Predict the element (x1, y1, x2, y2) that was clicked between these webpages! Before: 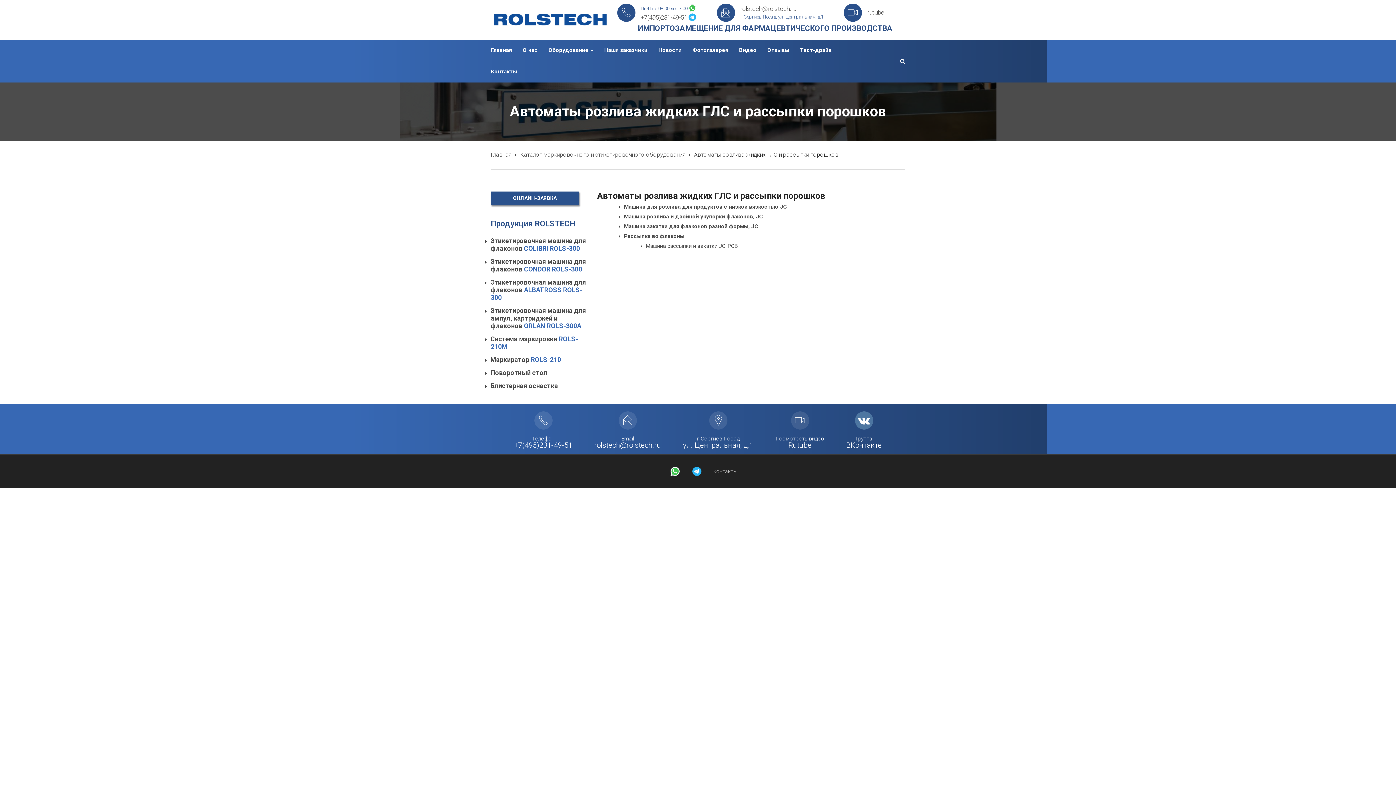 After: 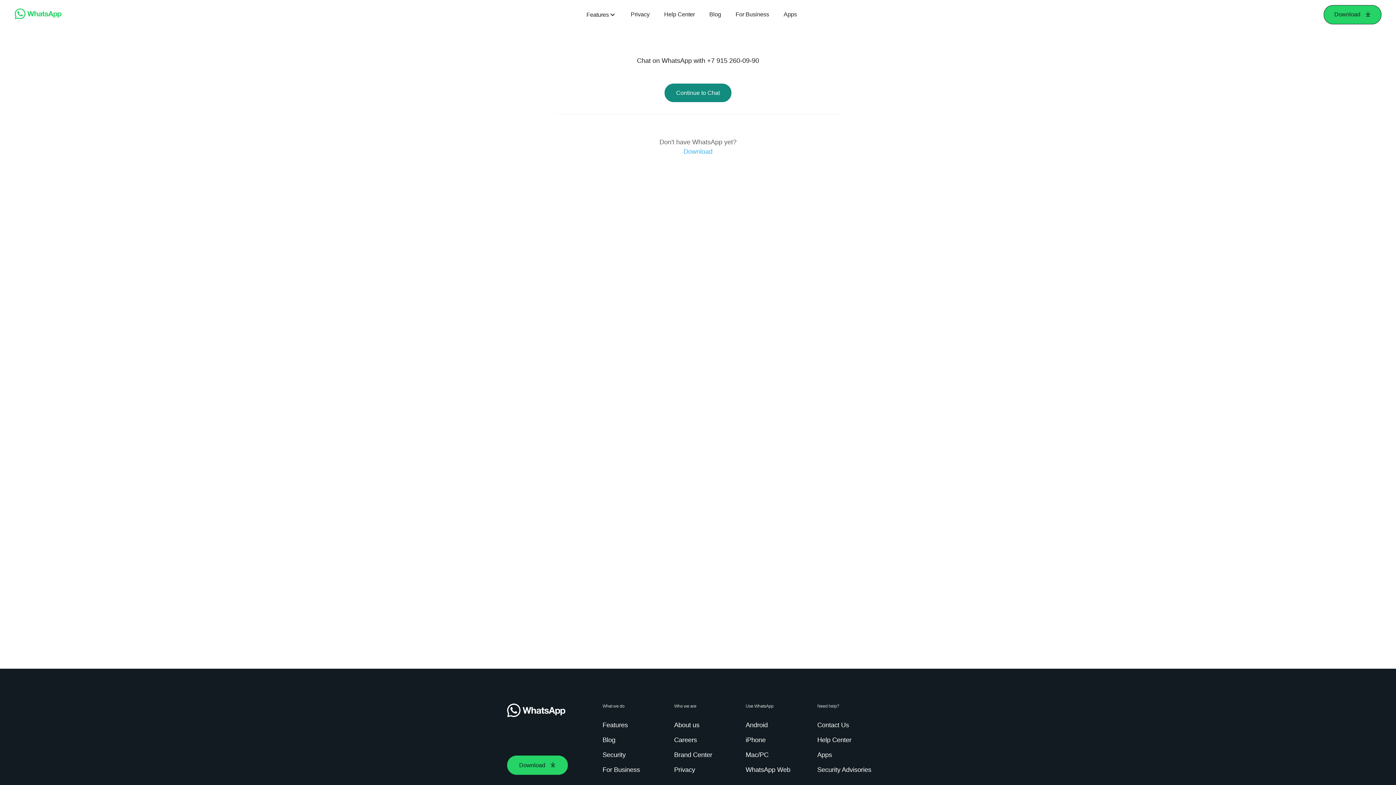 Action: bbox: (669, 466, 680, 477)